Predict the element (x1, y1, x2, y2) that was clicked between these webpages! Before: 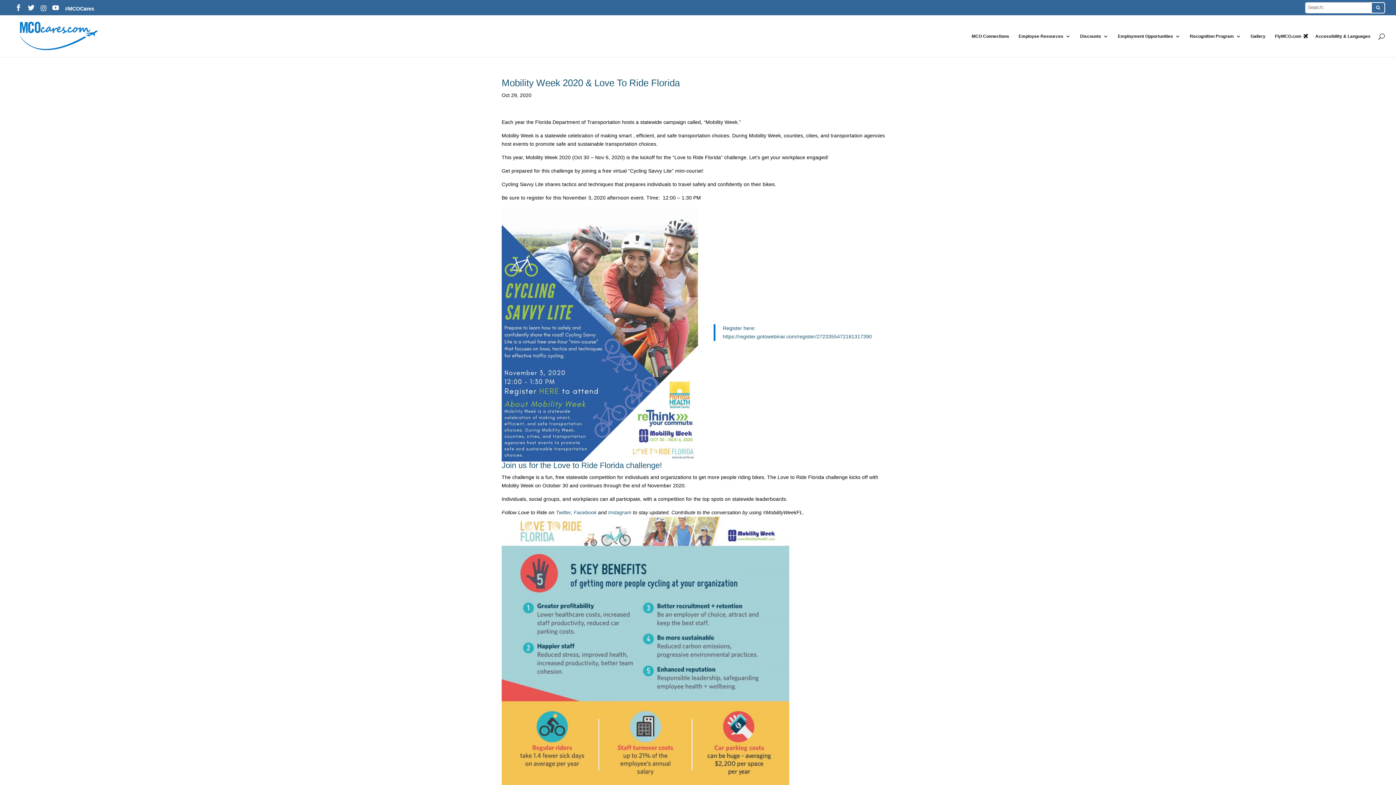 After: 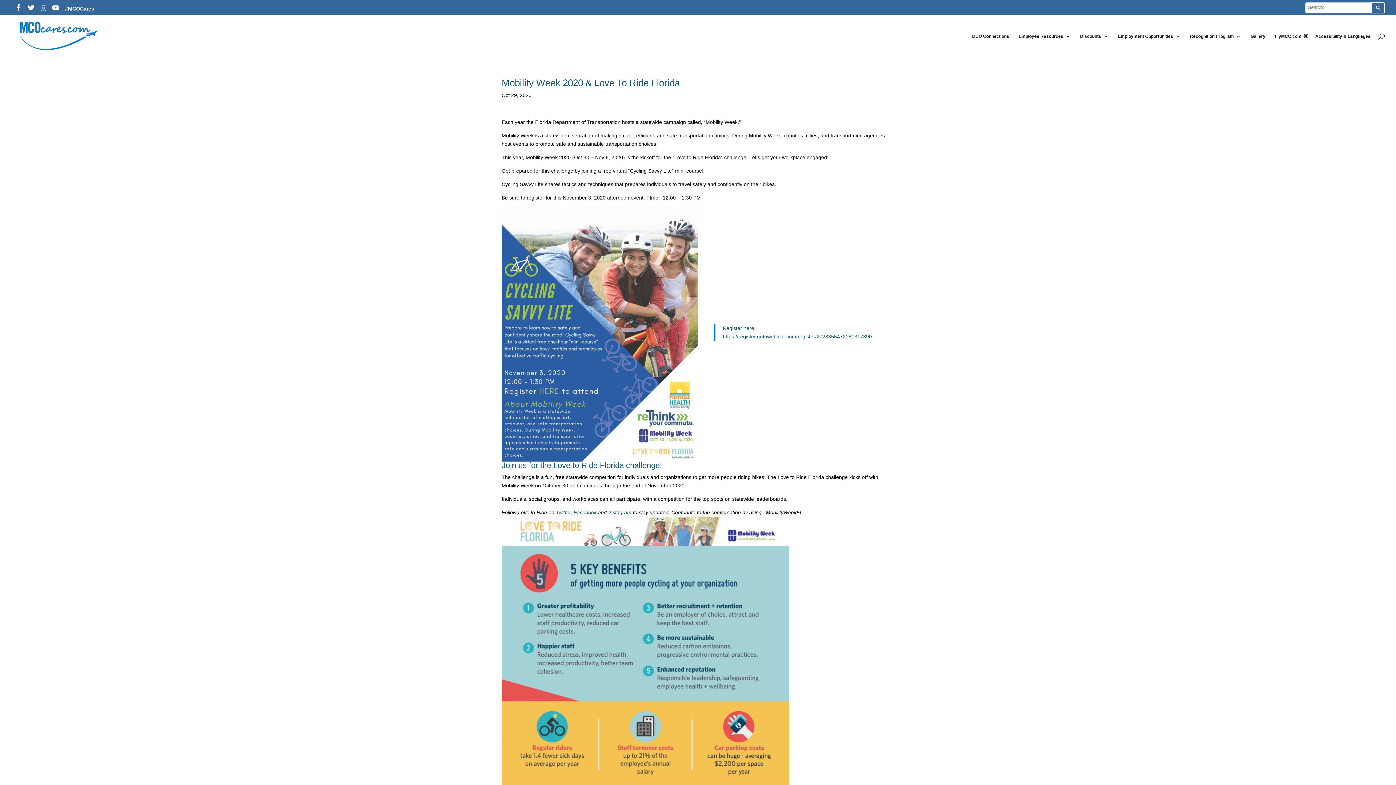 Action: bbox: (40, 4, 46, 15)